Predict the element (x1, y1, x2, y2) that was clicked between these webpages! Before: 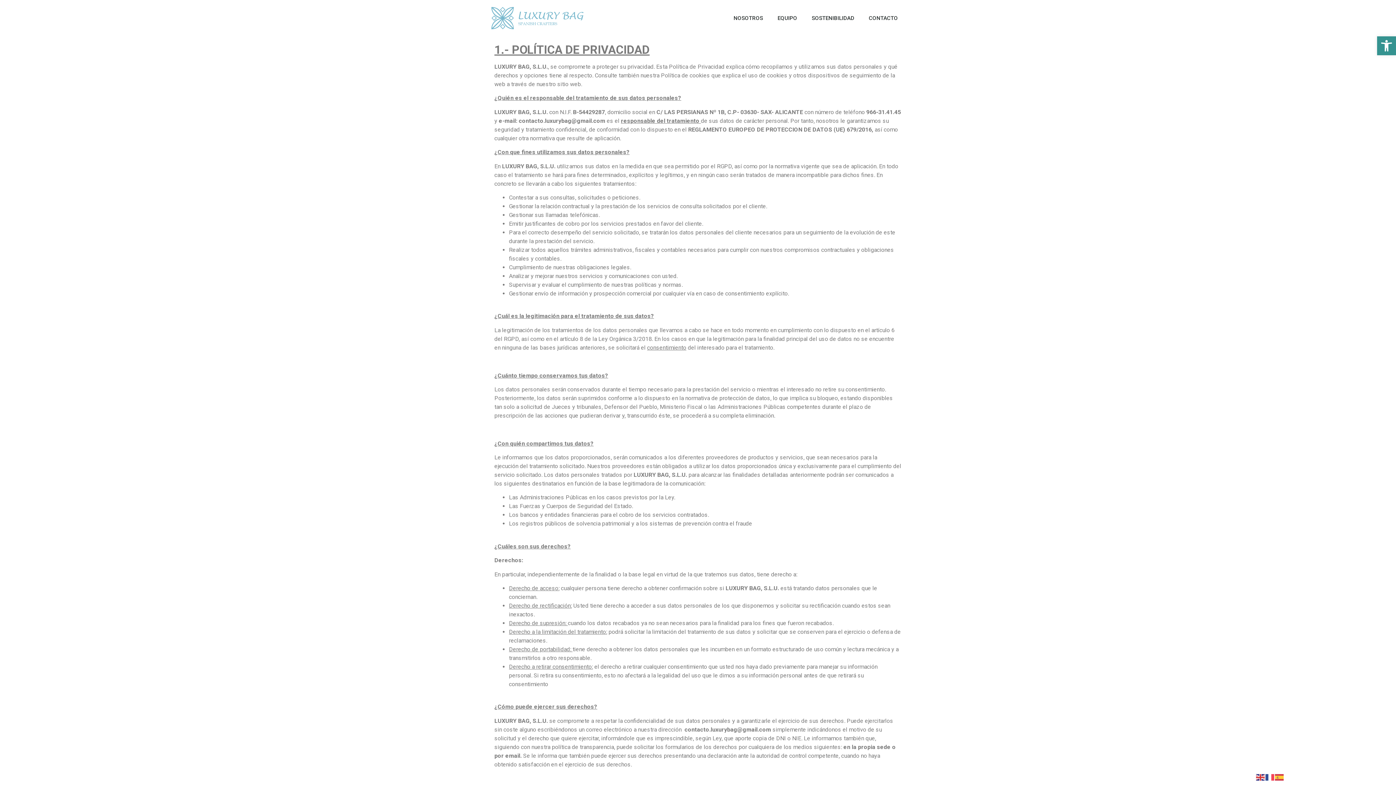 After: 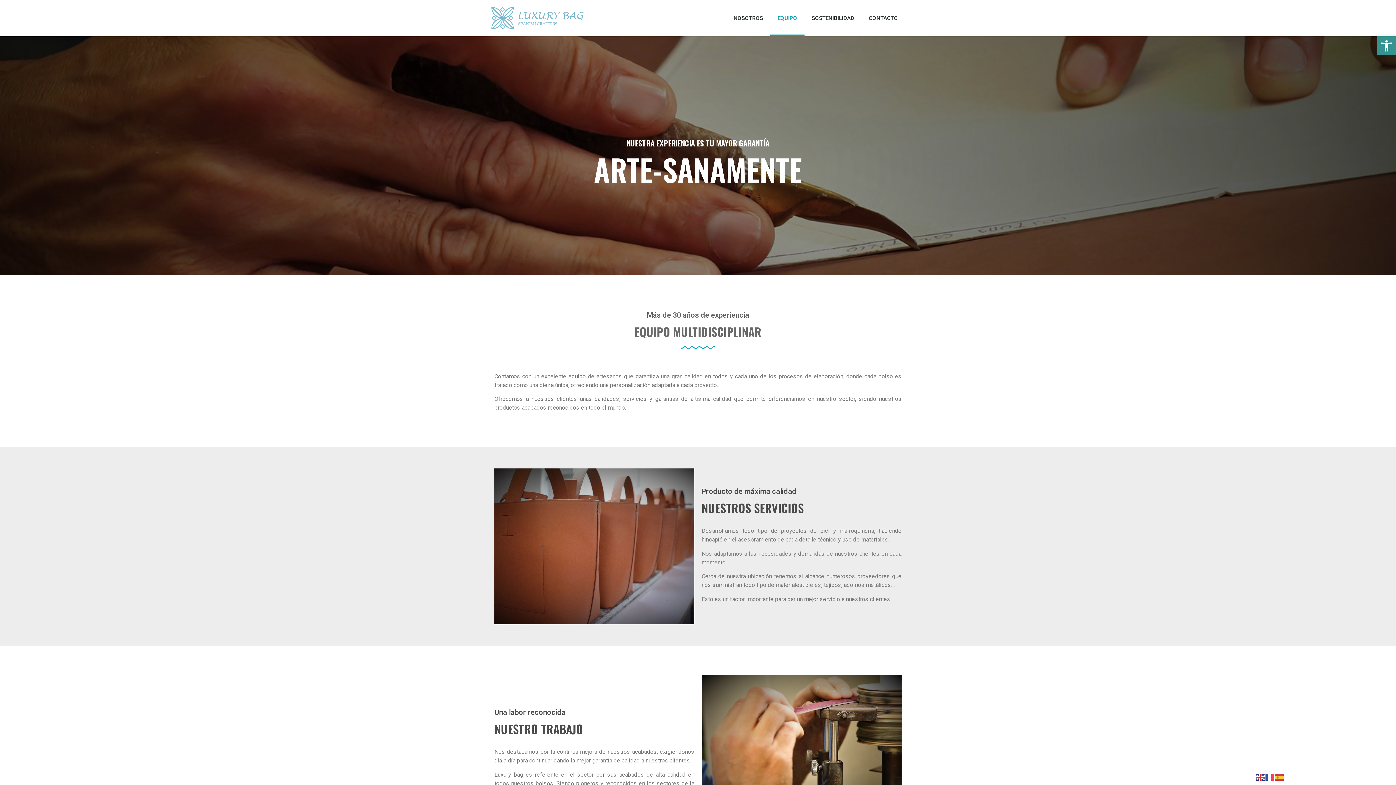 Action: bbox: (770, 0, 804, 36) label: EQUIPO